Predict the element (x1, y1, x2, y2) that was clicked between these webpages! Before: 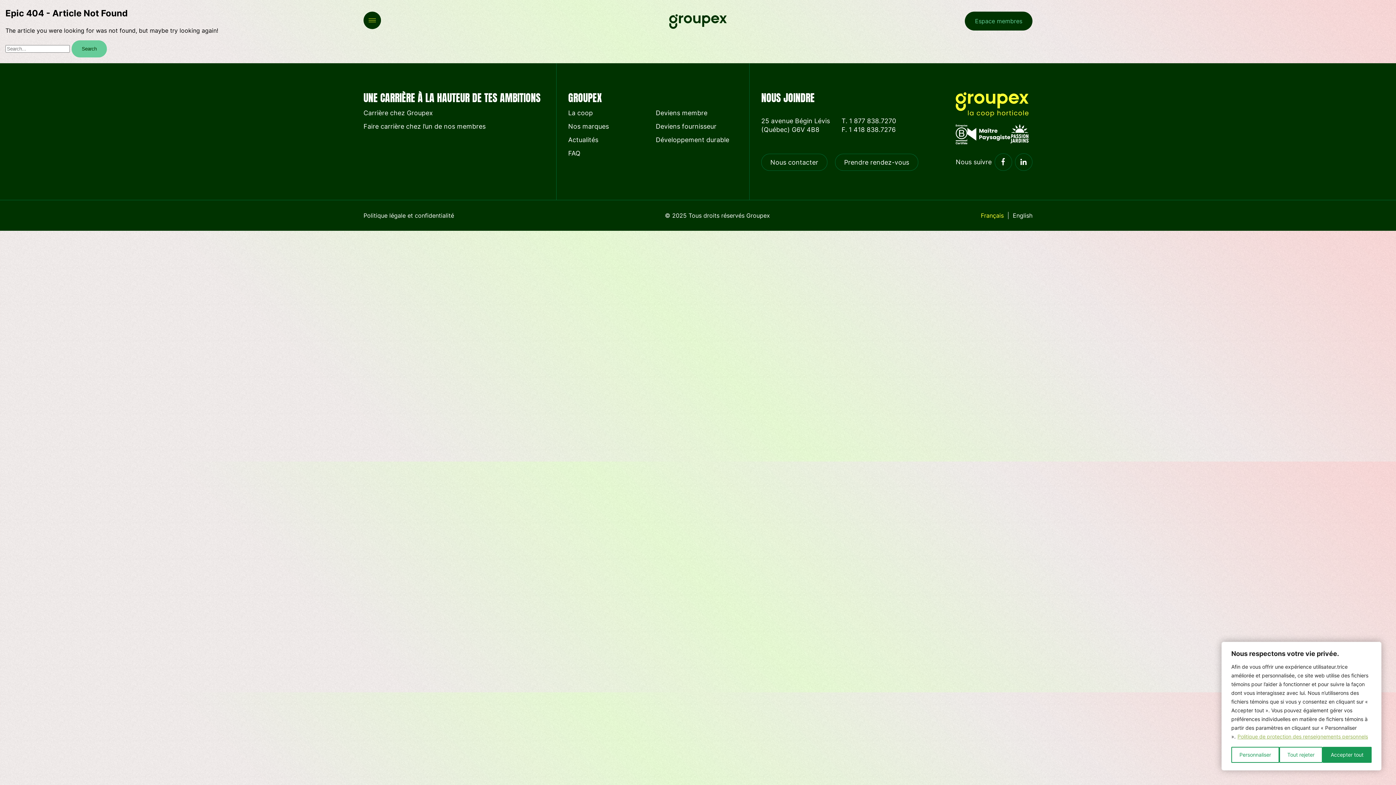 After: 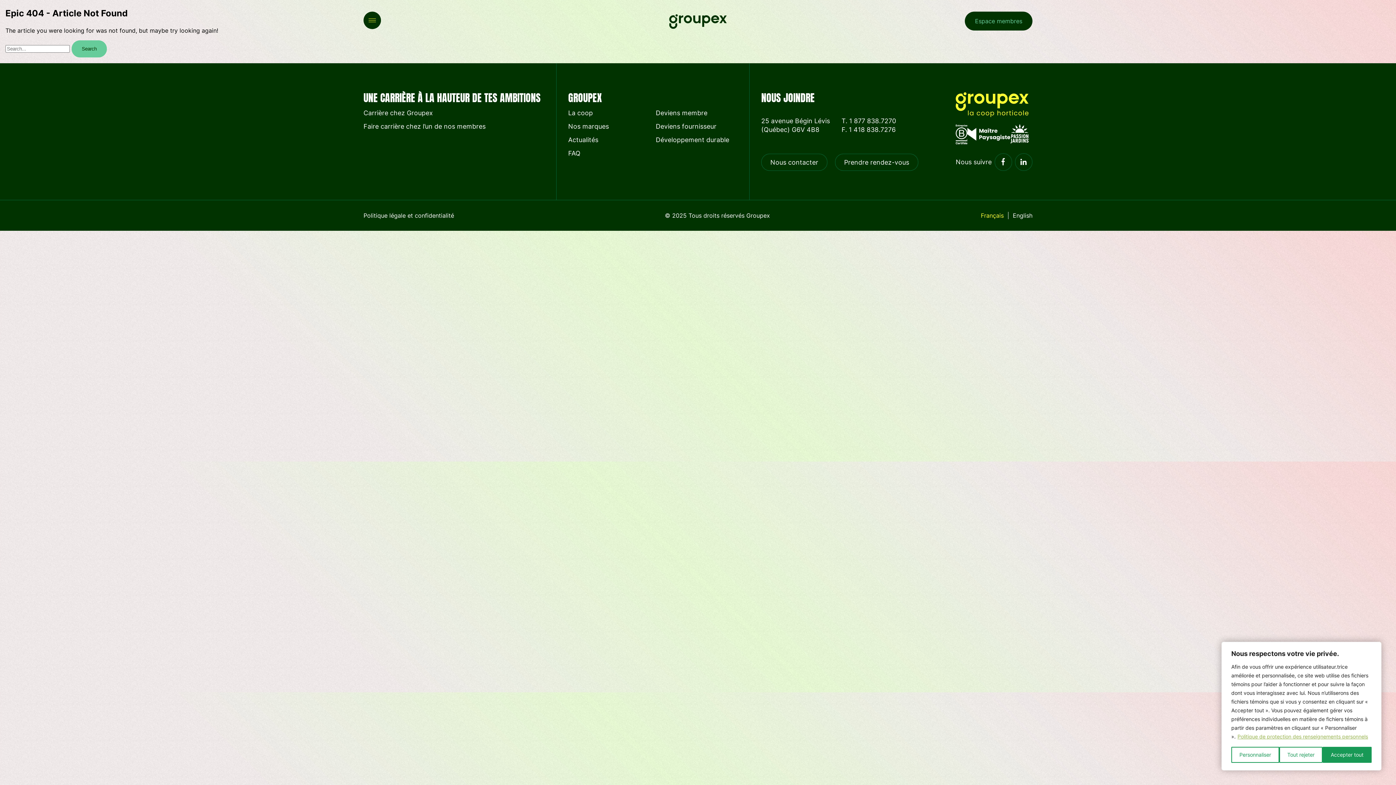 Action: bbox: (956, 124, 967, 144)